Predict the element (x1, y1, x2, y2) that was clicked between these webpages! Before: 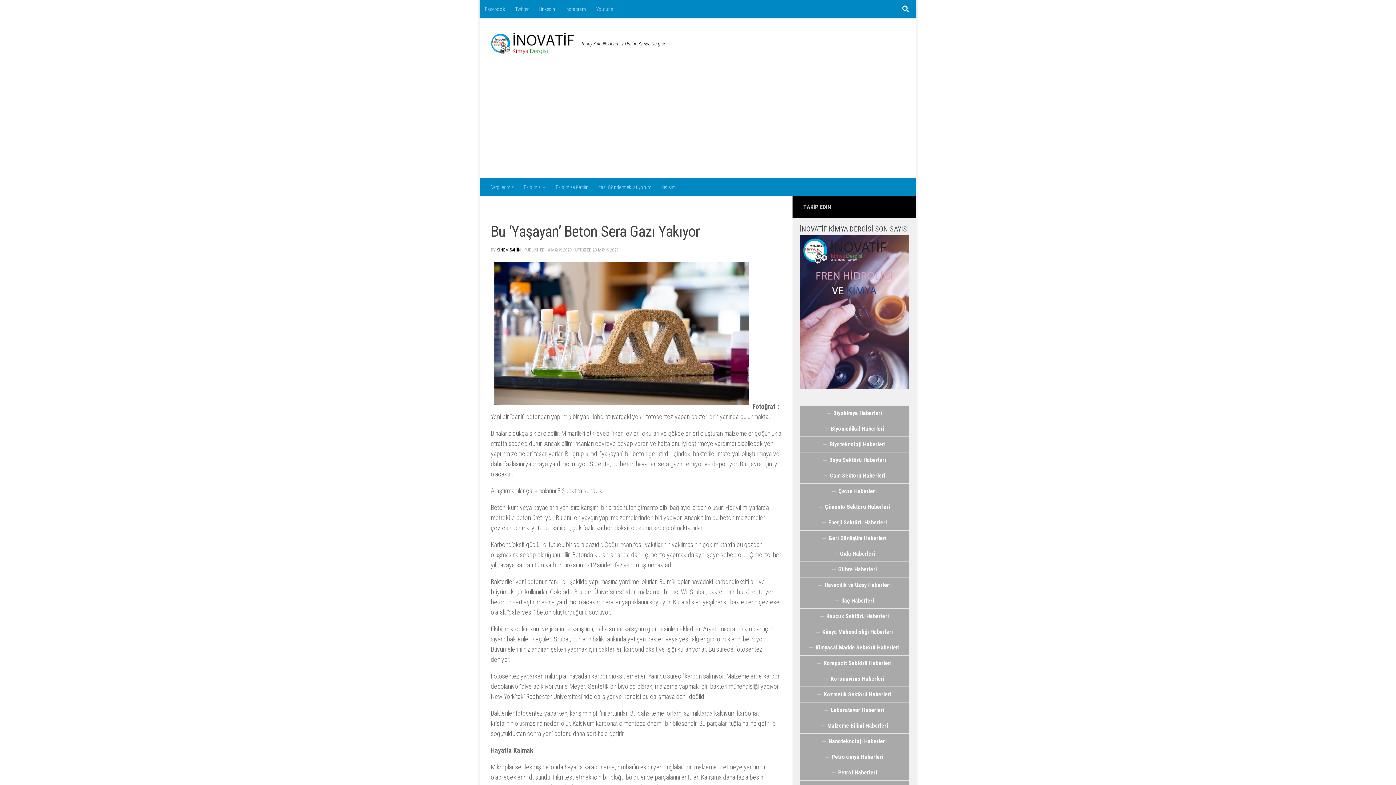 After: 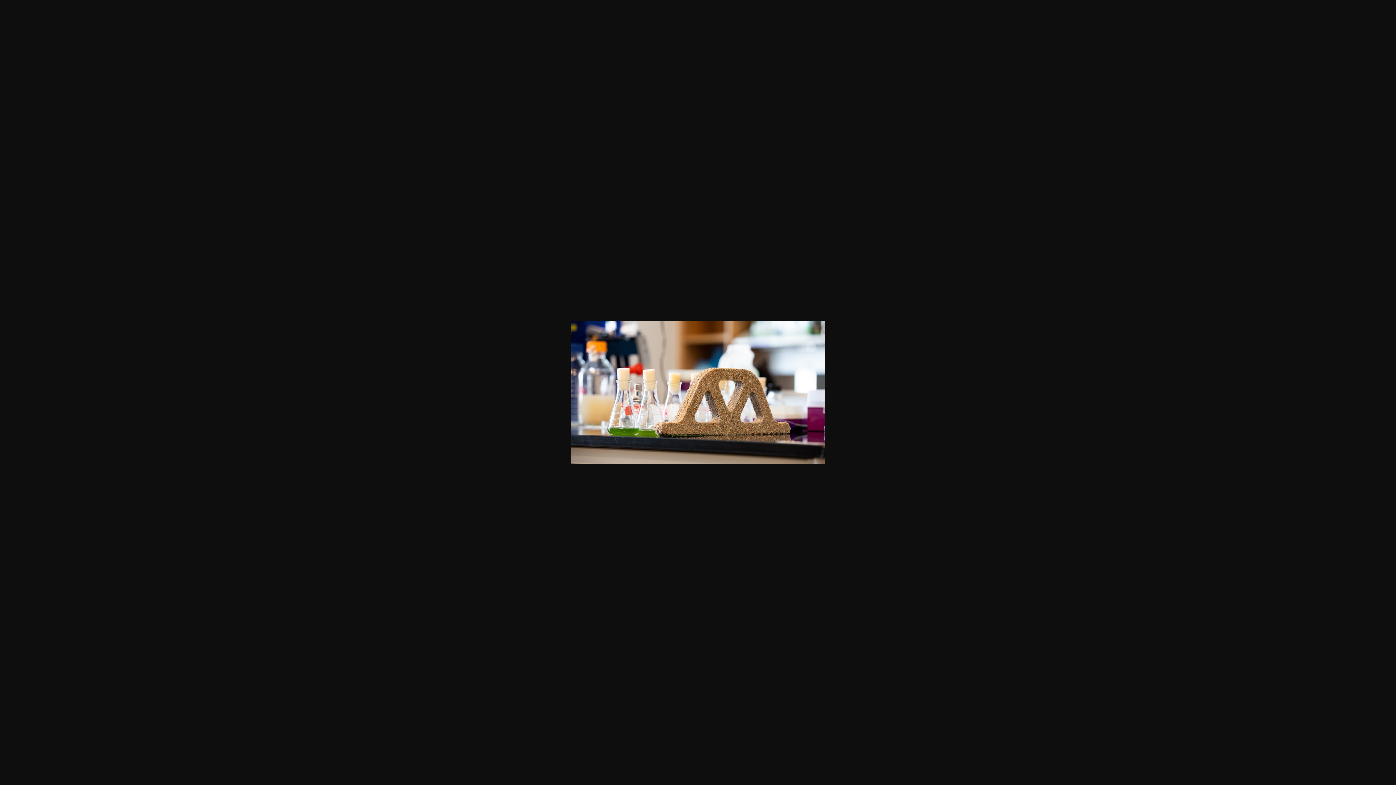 Action: bbox: (490, 403, 752, 410)